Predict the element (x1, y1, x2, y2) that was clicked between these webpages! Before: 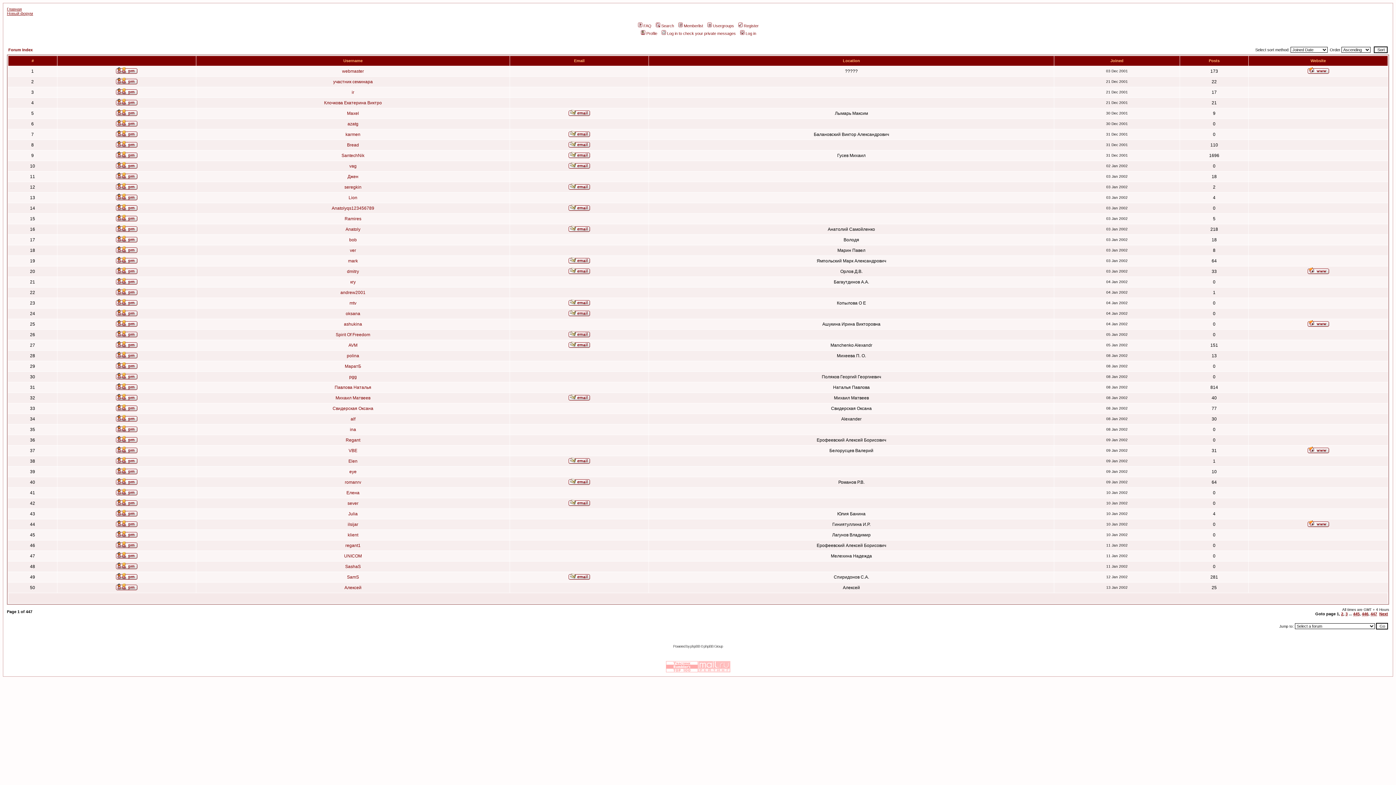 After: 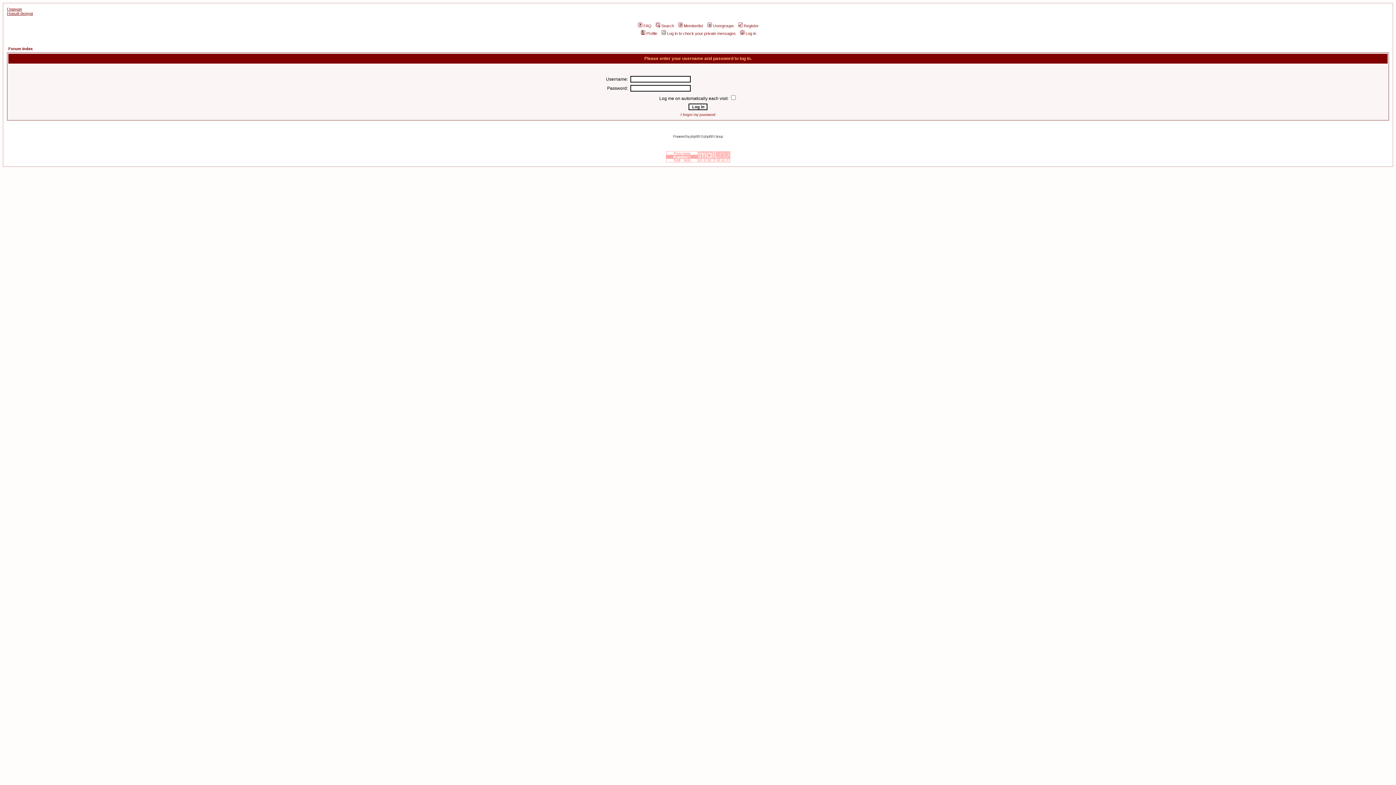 Action: bbox: (116, 458, 137, 465)